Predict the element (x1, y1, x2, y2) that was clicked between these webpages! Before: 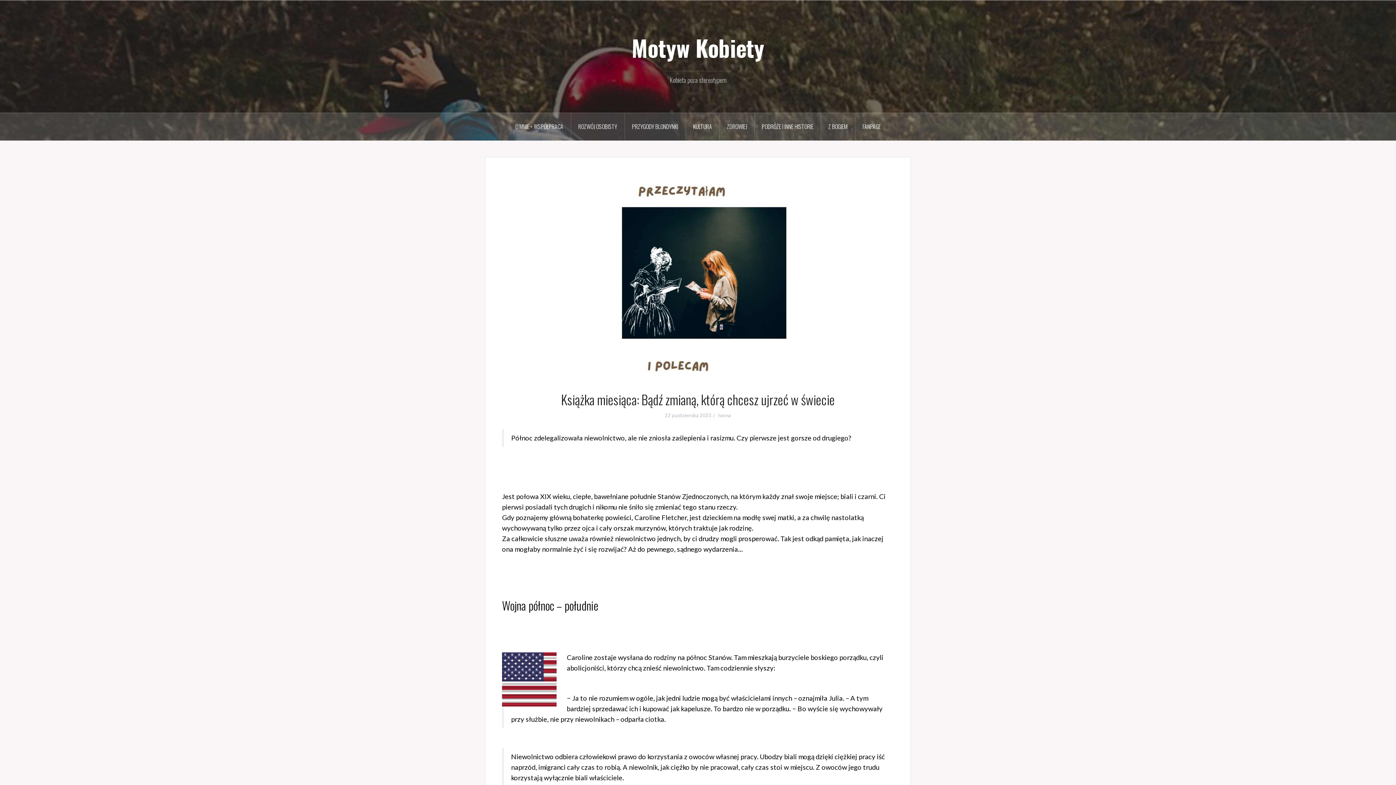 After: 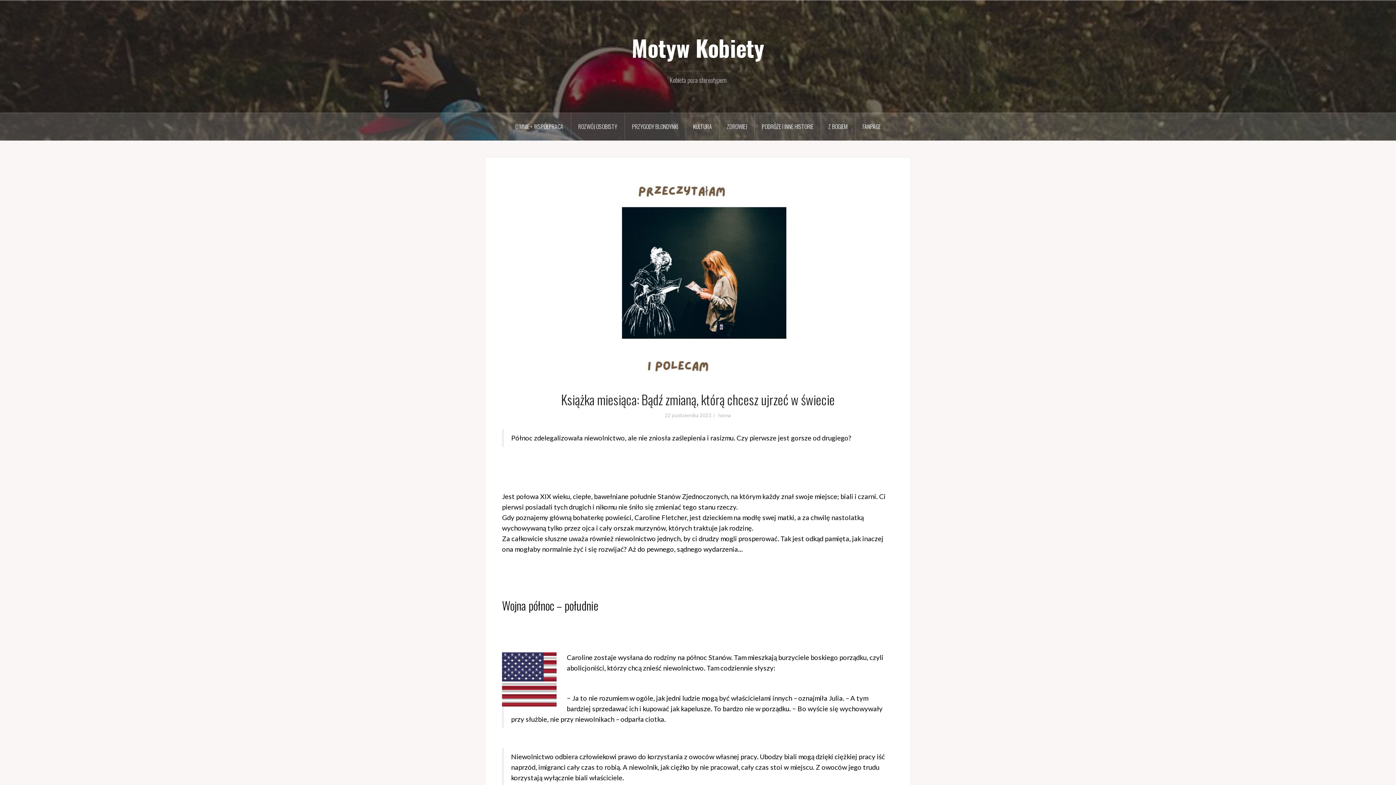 Action: bbox: (665, 412, 711, 418) label: 22 października 2023